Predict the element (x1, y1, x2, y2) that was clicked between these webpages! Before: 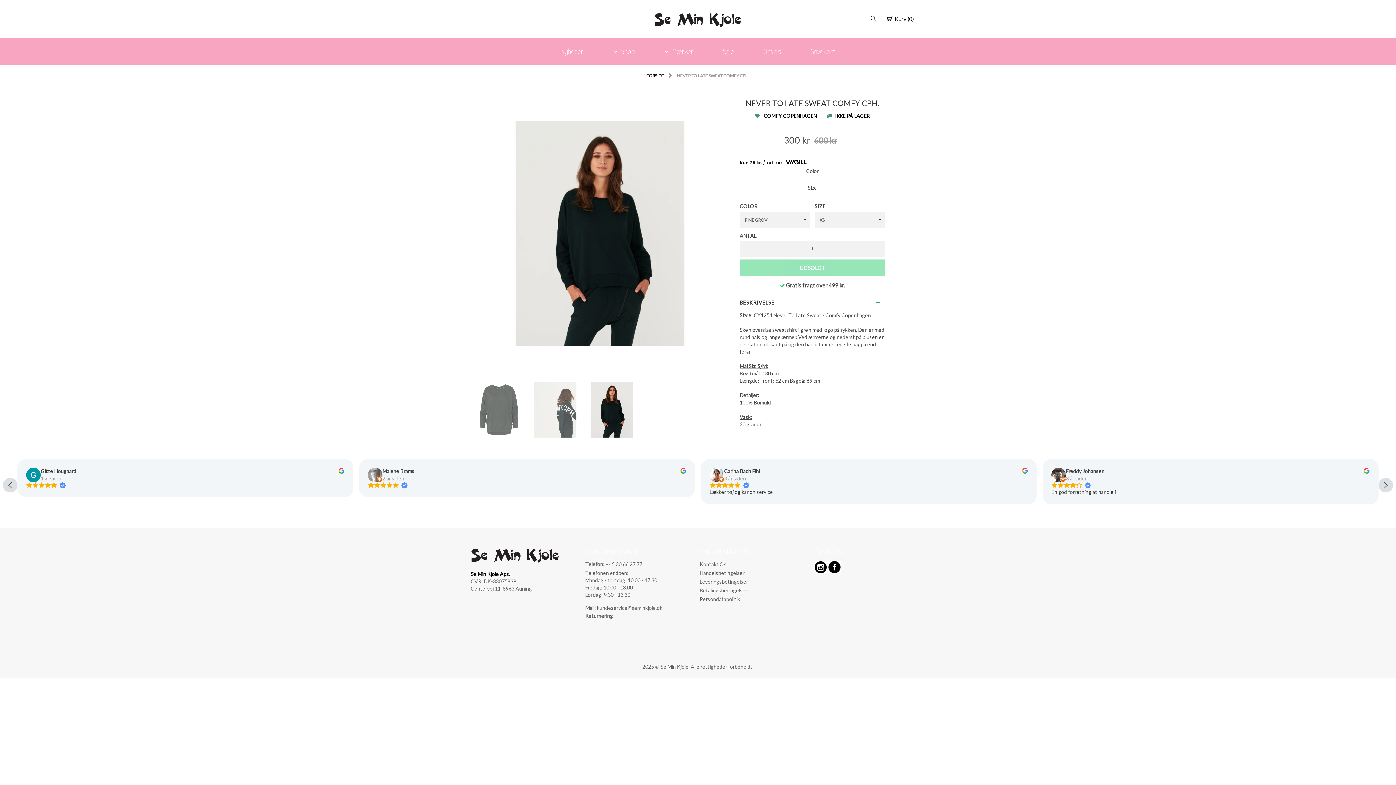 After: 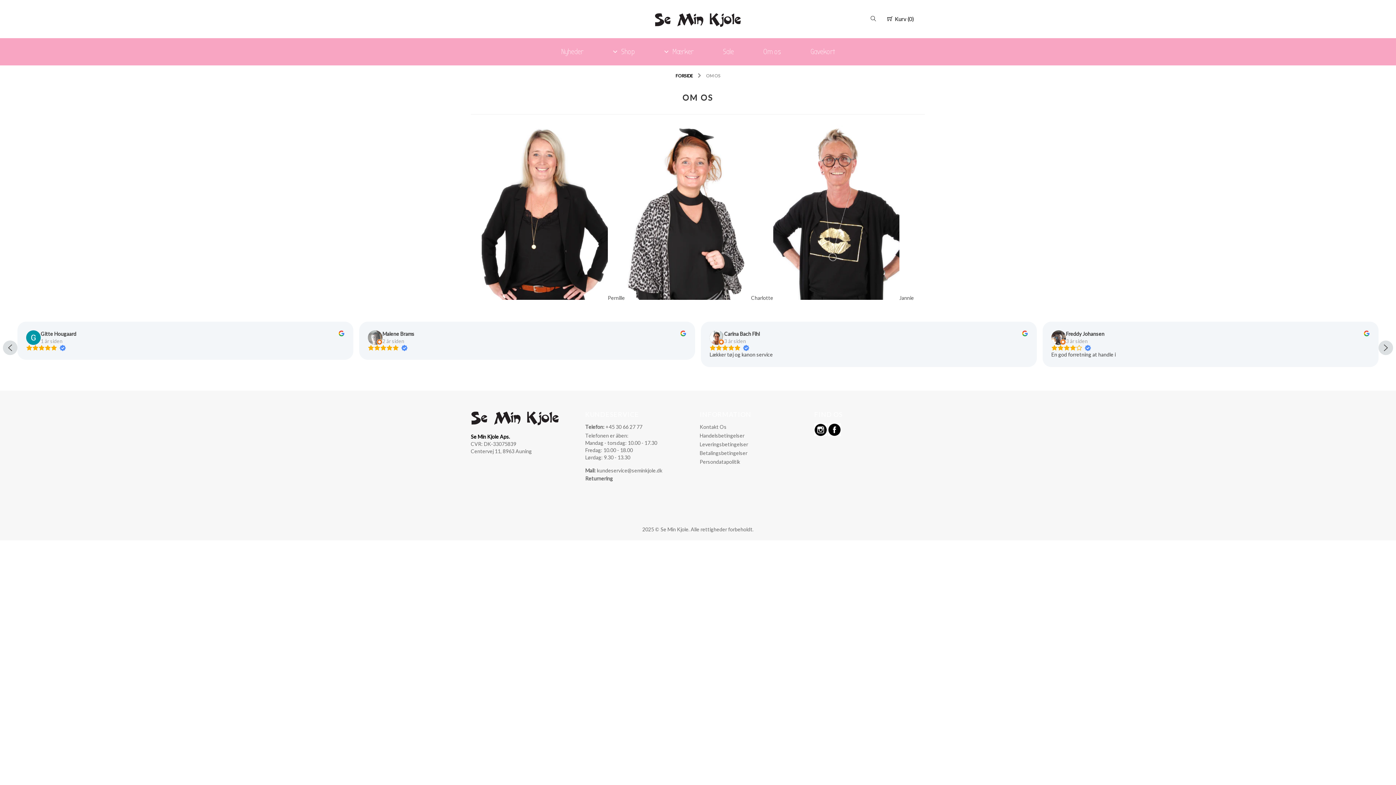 Action: label: Om os bbox: (748, 38, 795, 65)